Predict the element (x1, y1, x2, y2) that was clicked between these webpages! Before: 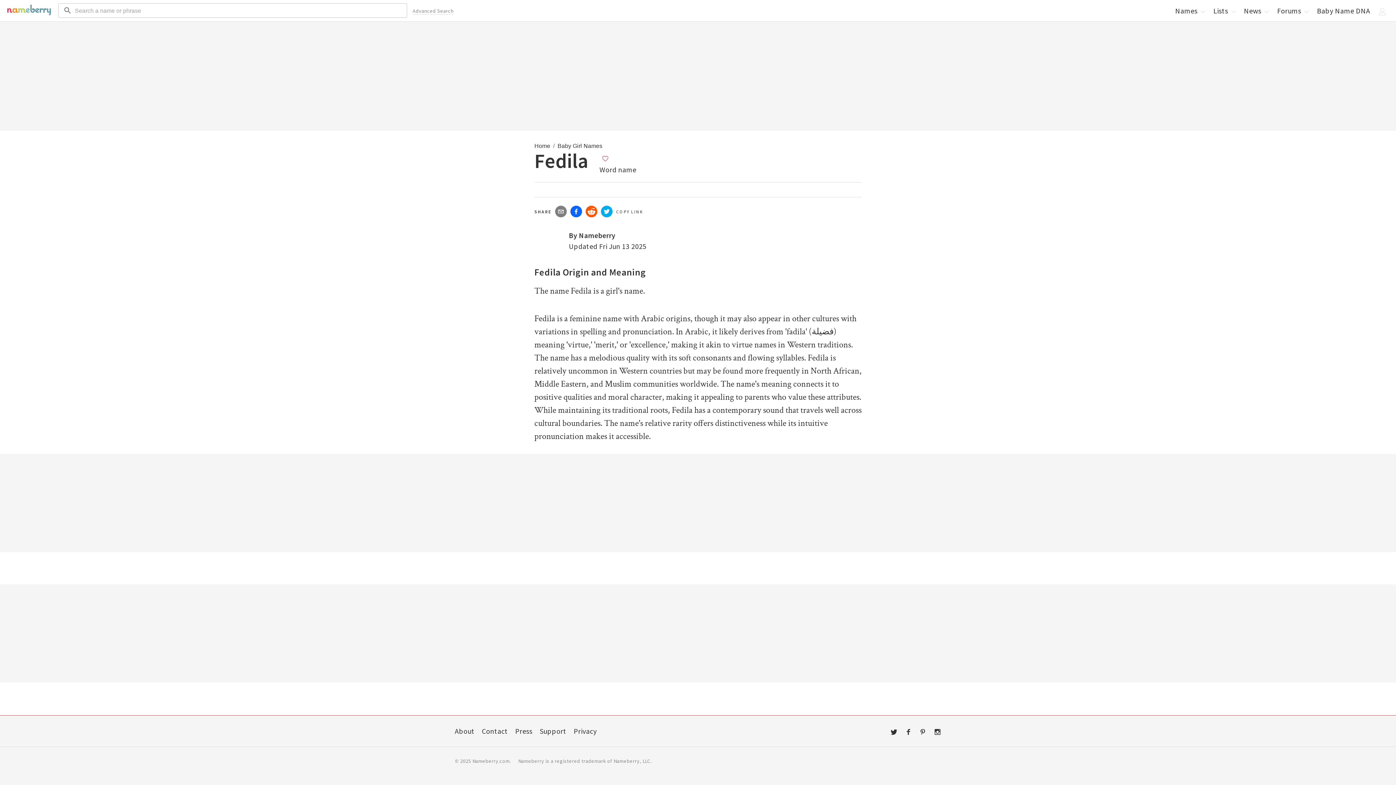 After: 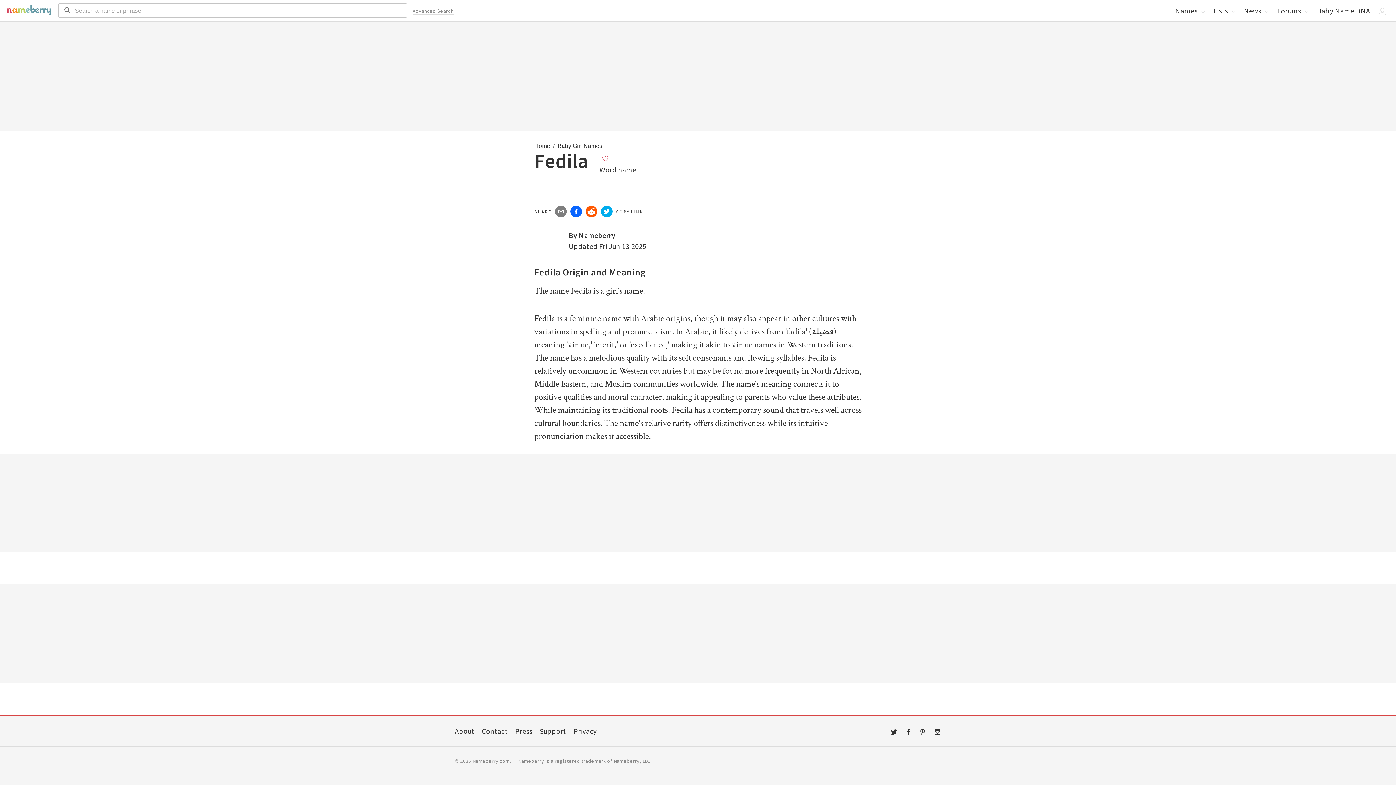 Action: bbox: (599, 154, 611, 162)